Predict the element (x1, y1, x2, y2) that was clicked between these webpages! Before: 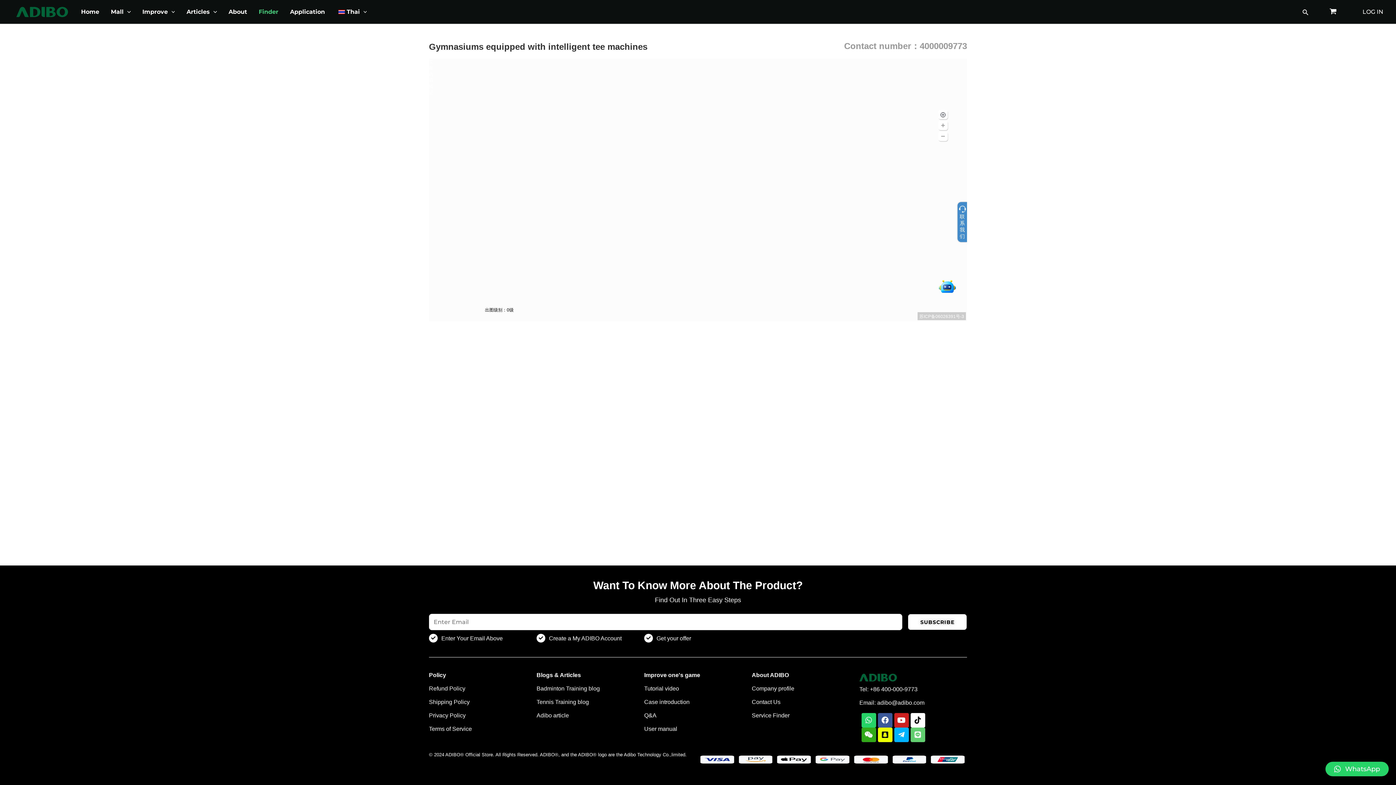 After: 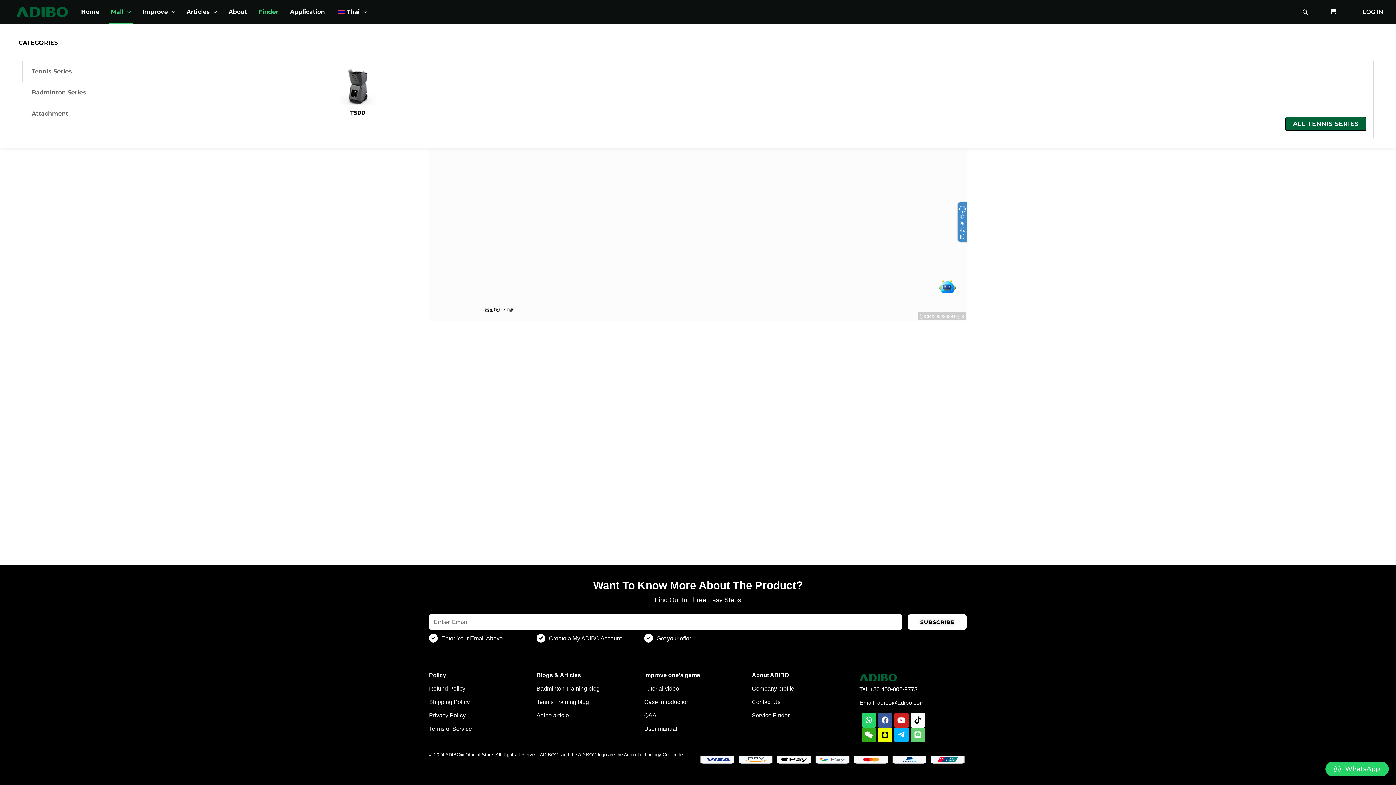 Action: label: Mall bbox: (105, 0, 136, 23)